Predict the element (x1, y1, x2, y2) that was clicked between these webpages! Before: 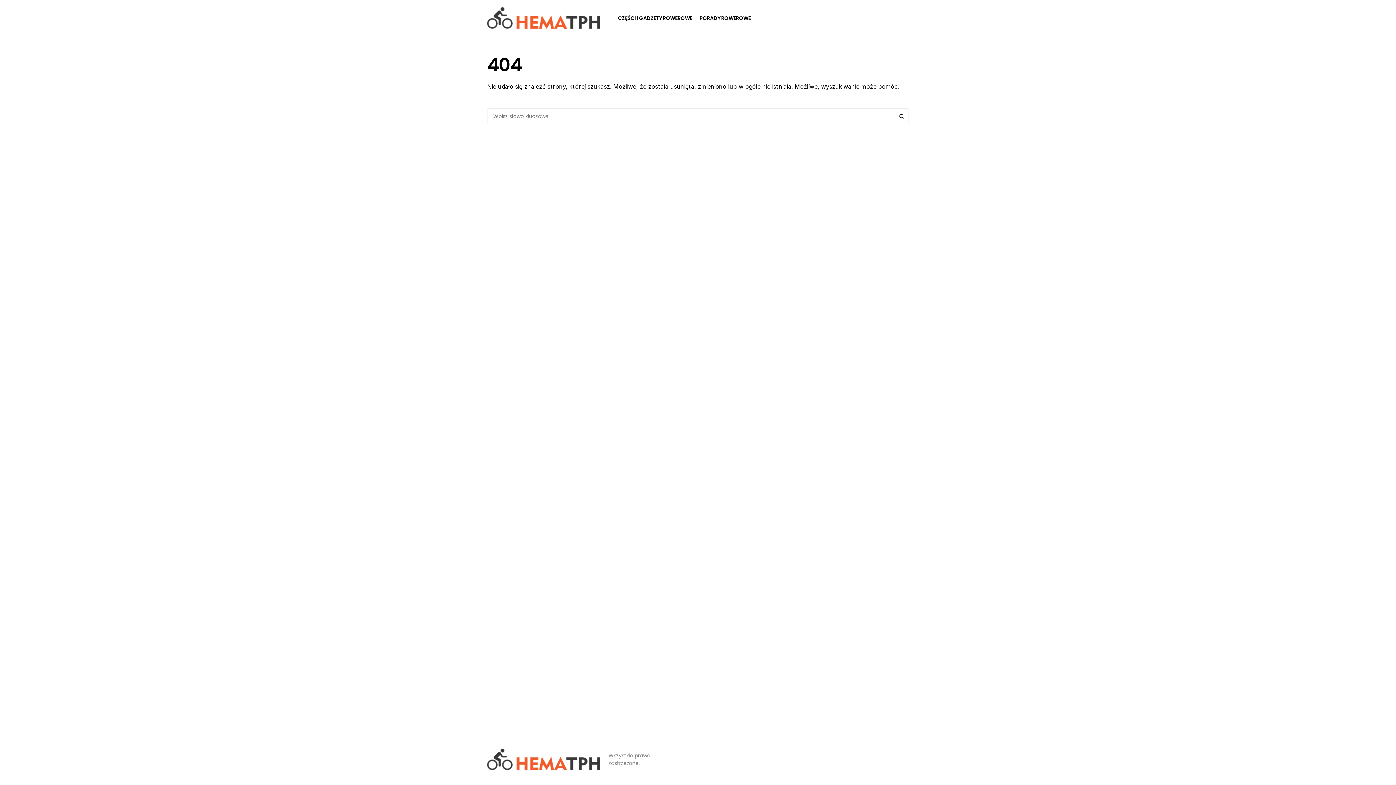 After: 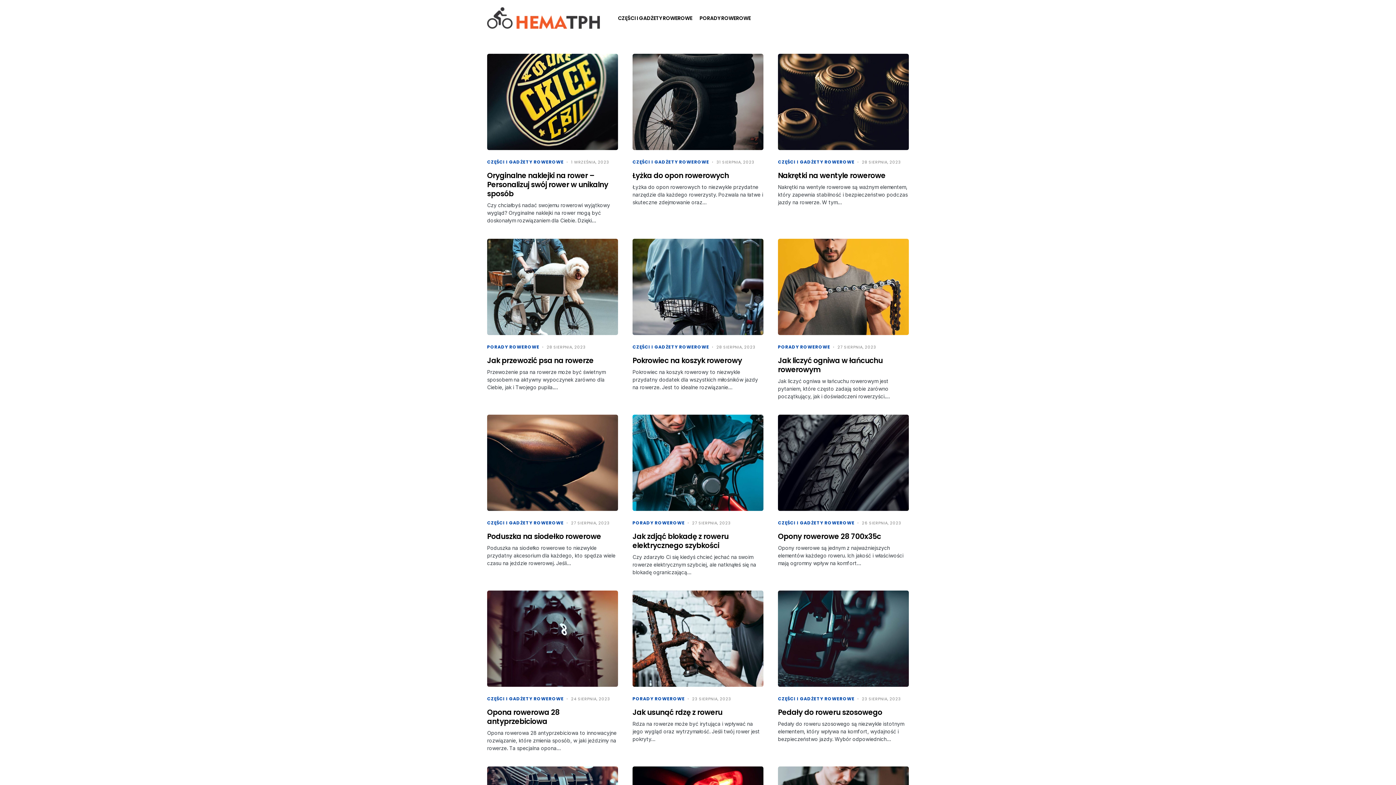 Action: bbox: (487, 749, 600, 770)